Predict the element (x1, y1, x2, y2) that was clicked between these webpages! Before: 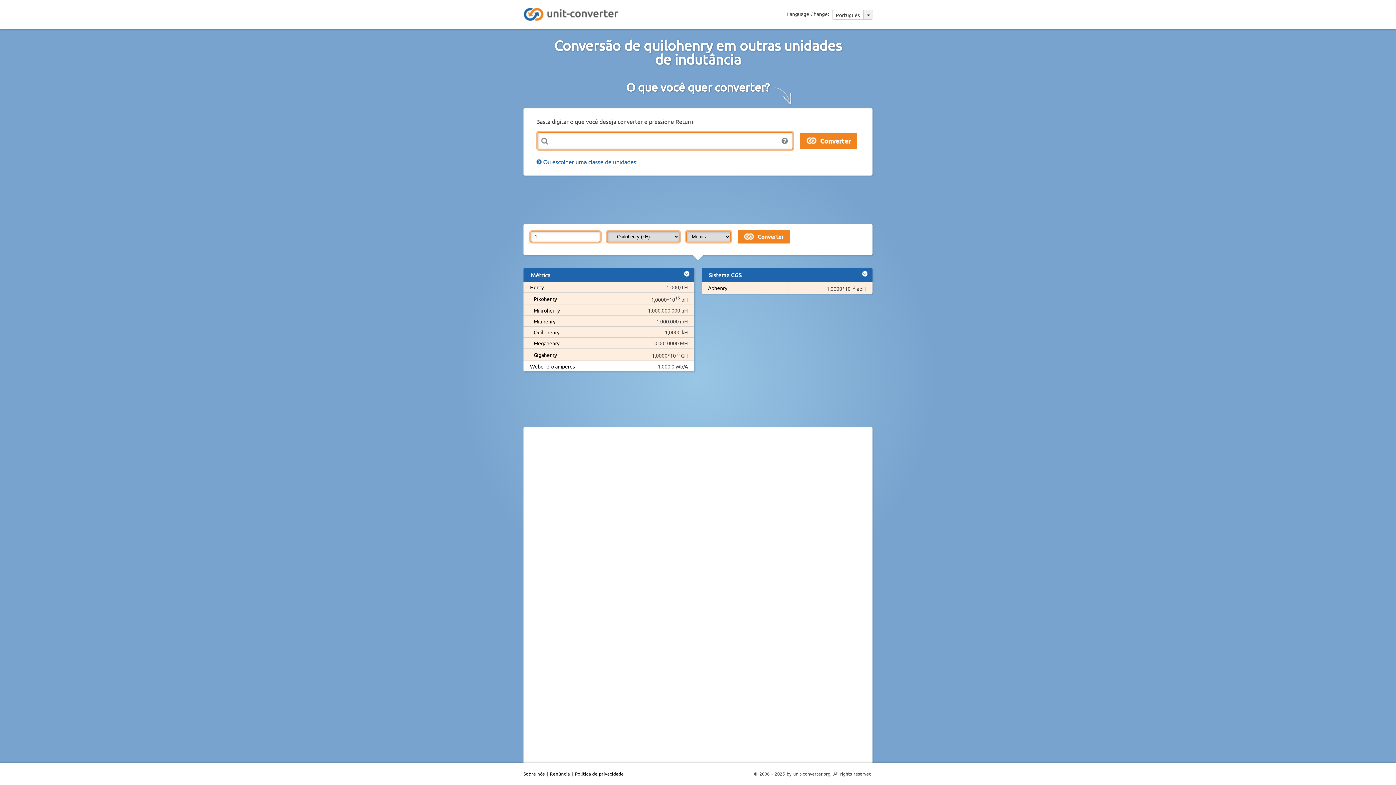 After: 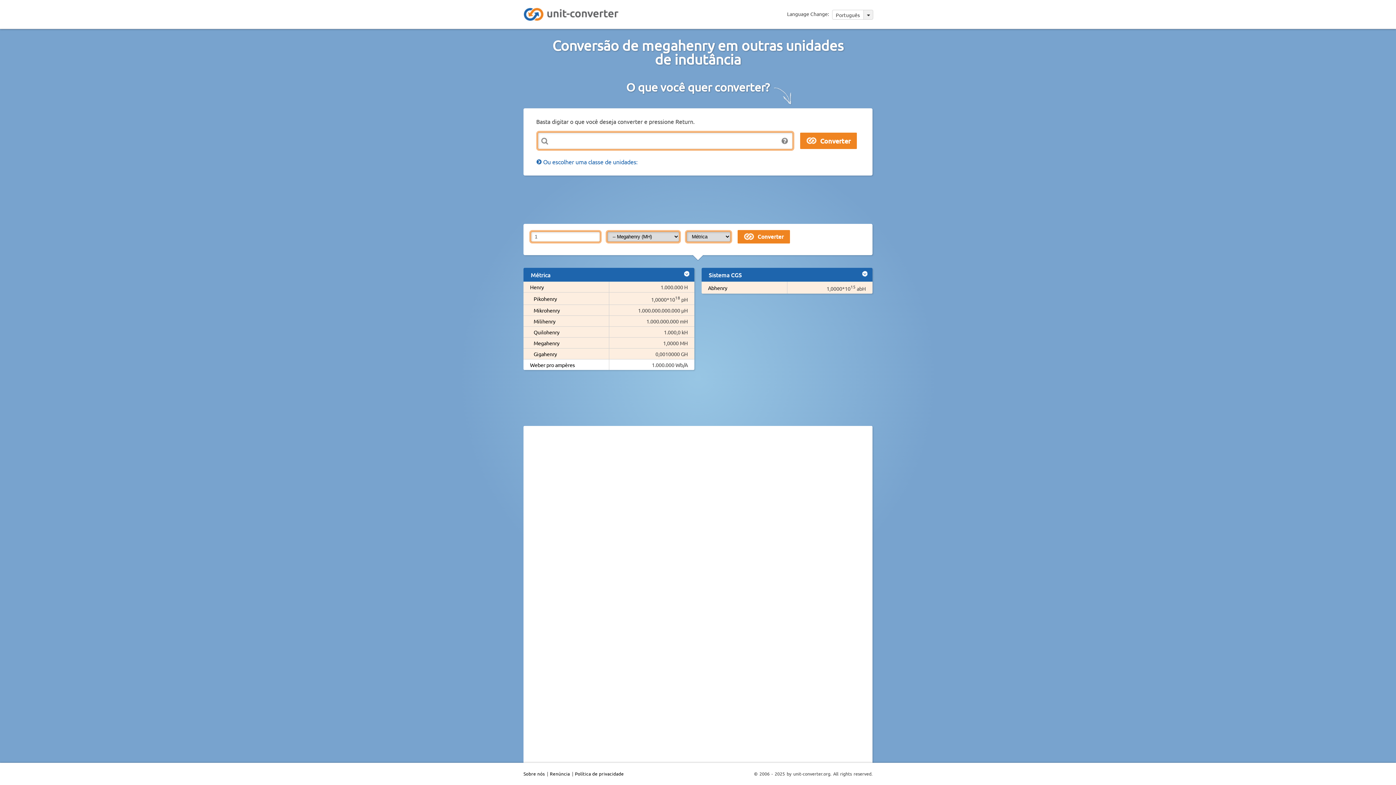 Action: label: Megahenry bbox: (533, 339, 559, 346)